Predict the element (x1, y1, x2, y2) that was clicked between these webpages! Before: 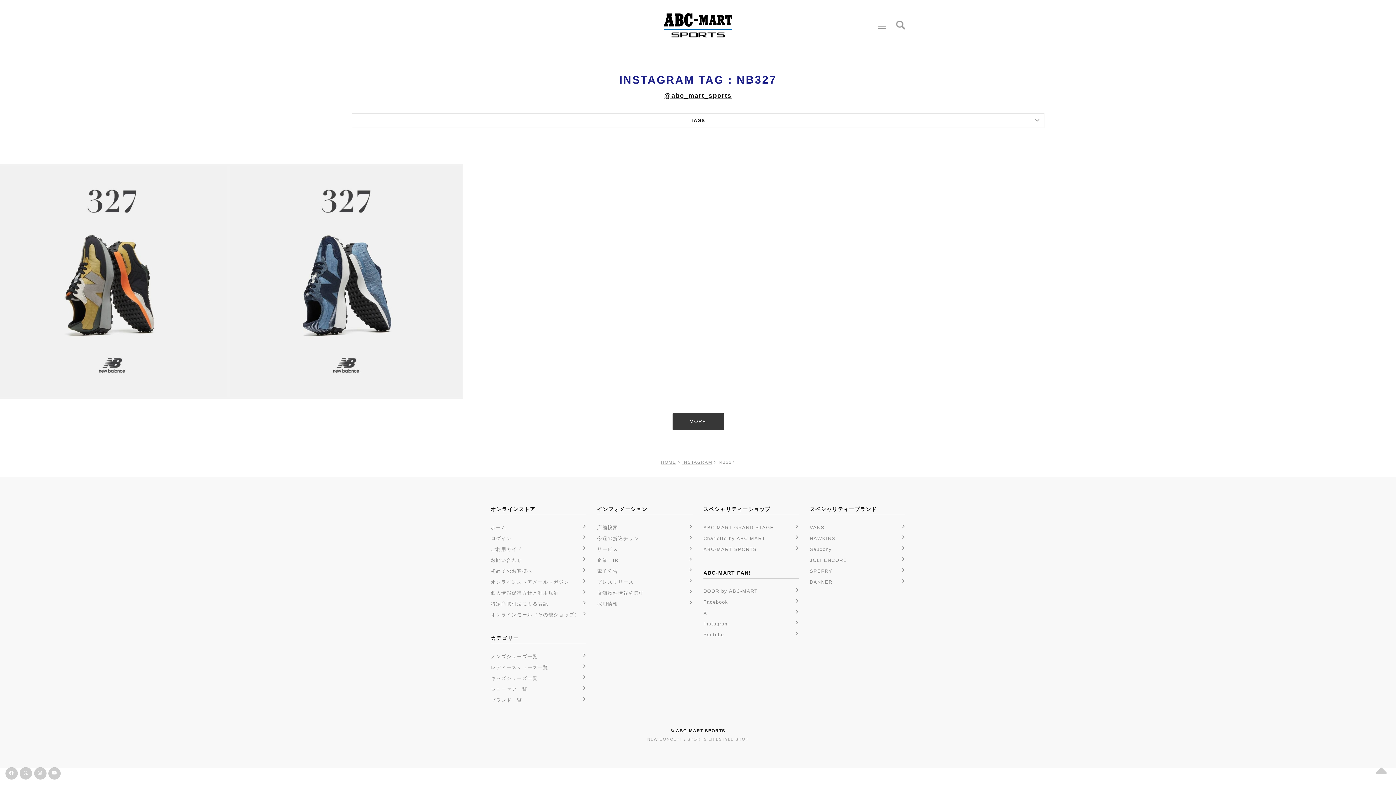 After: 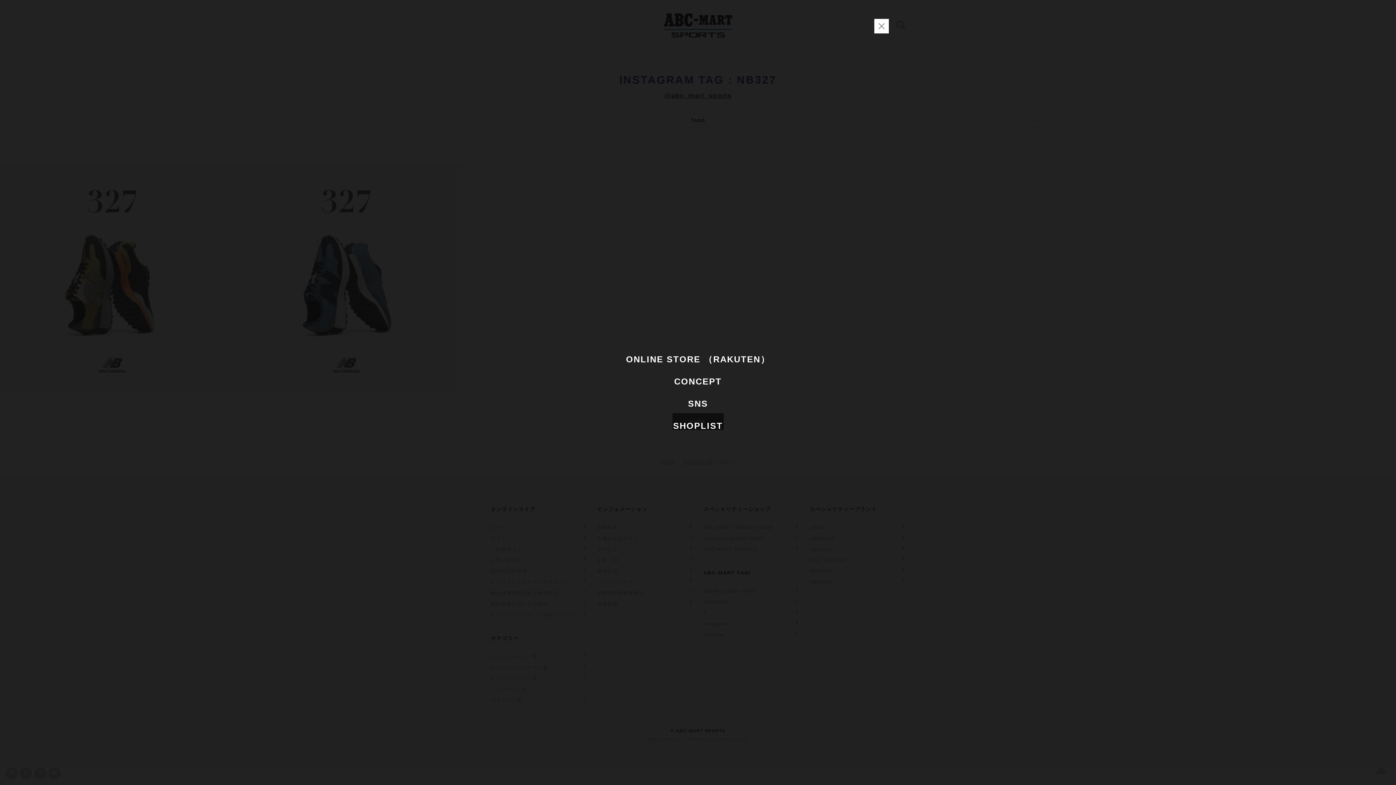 Action: label: Menu bbox: (874, 18, 889, 33)